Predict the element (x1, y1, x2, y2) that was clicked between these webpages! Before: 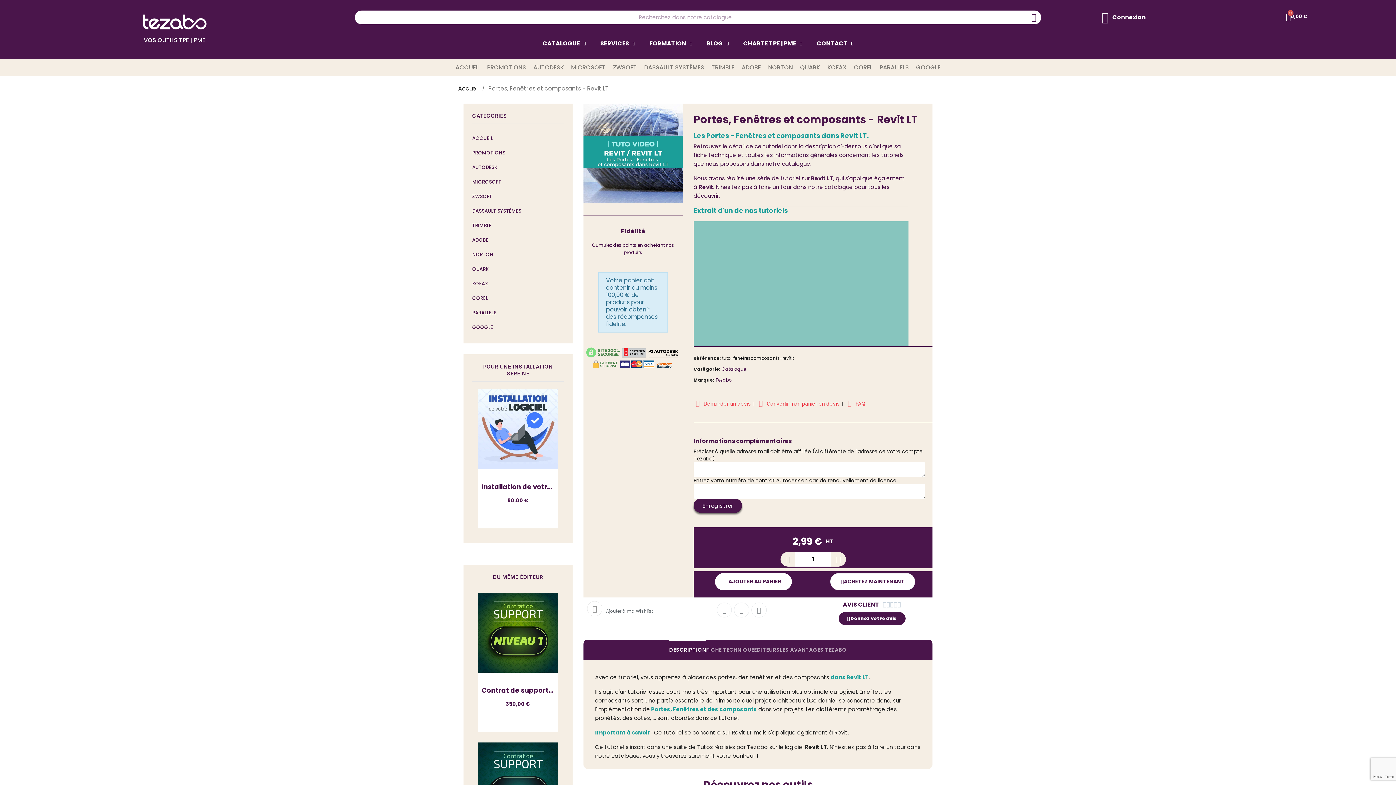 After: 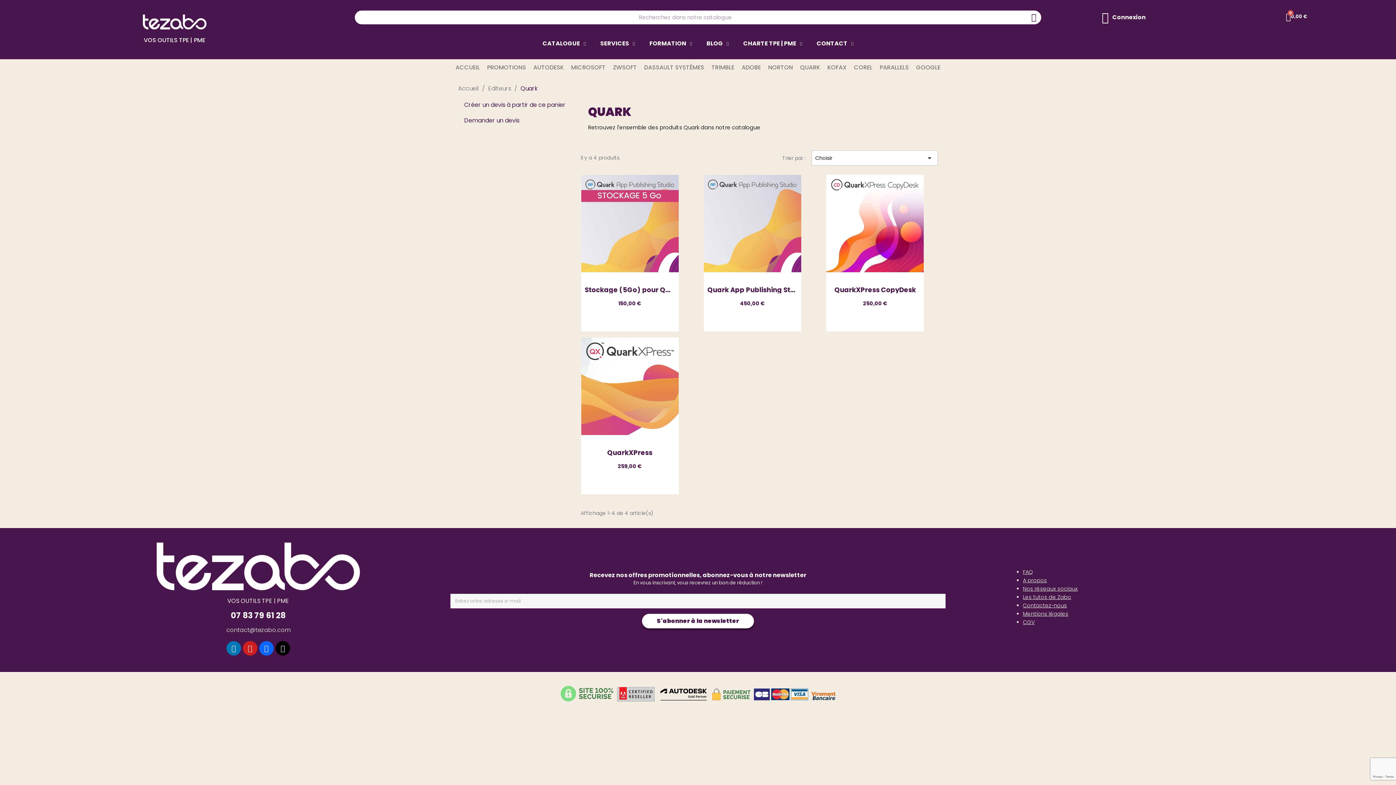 Action: bbox: (796, 59, 824, 76) label: QUARK